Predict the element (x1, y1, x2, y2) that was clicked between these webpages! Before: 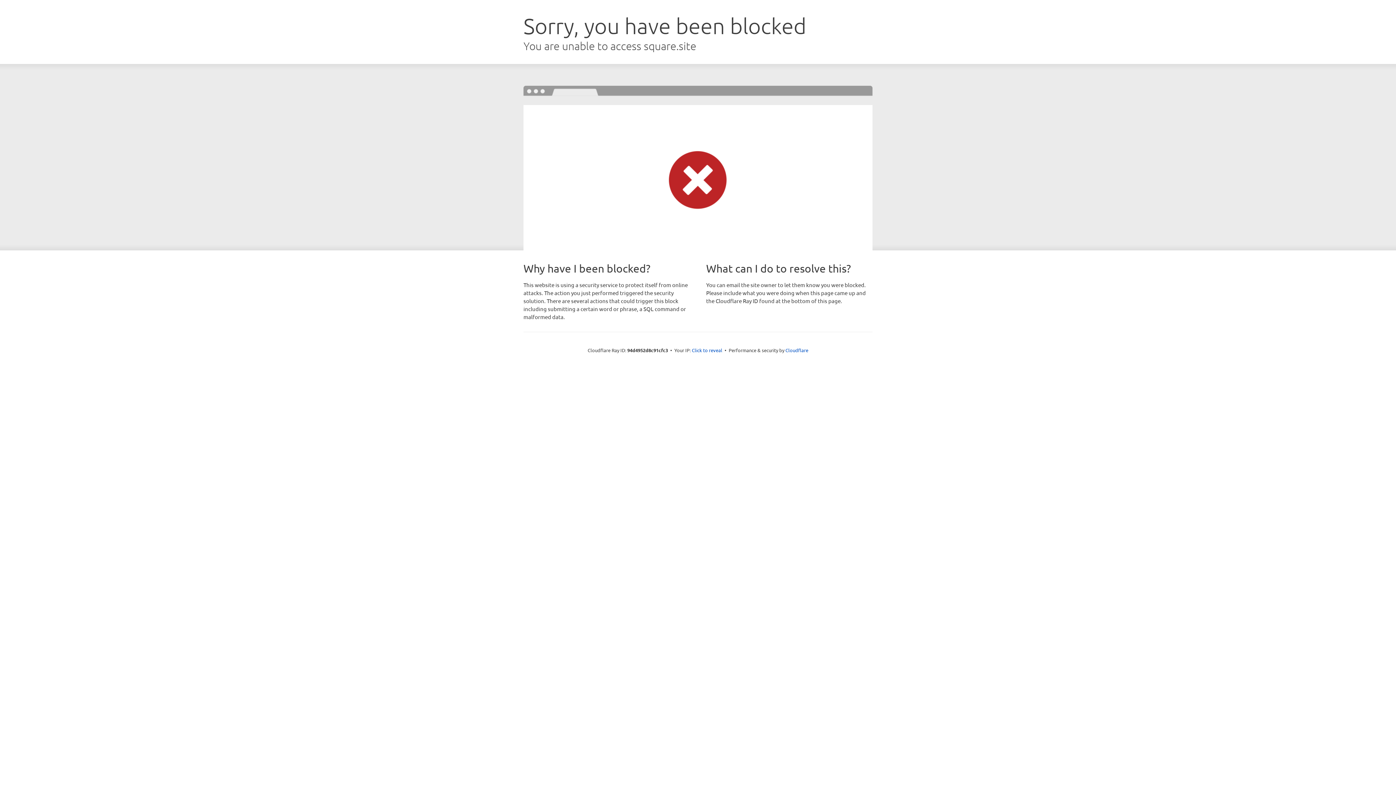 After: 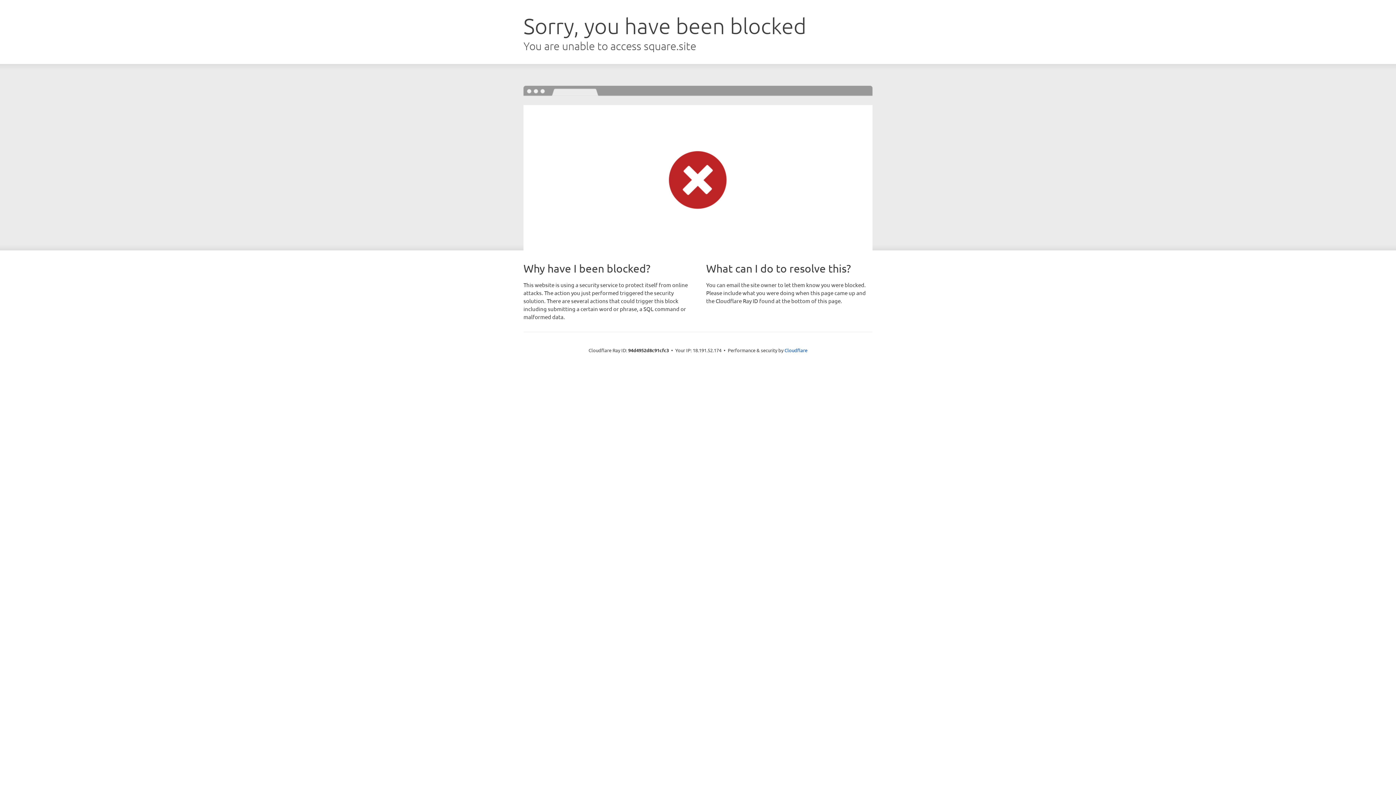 Action: label: Click to reveal bbox: (692, 346, 722, 353)